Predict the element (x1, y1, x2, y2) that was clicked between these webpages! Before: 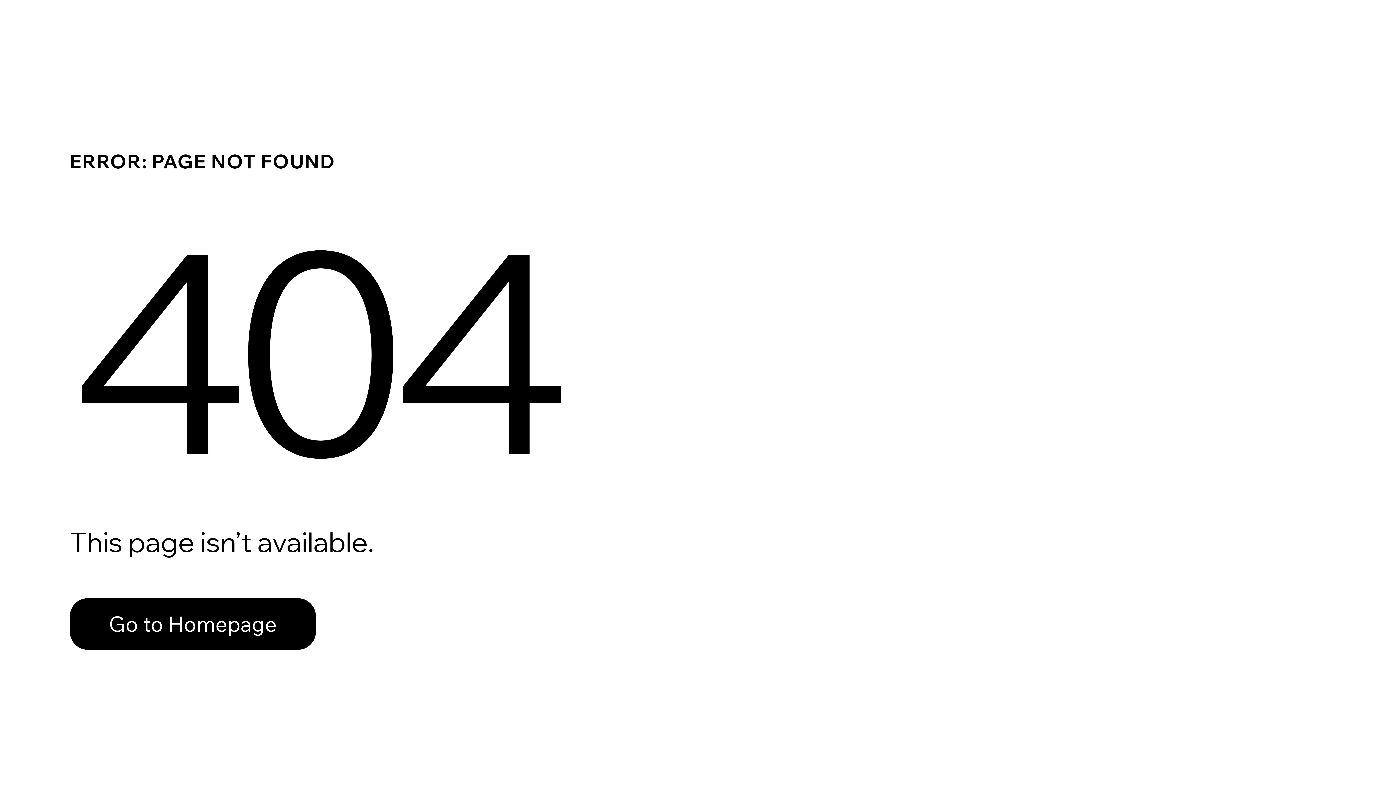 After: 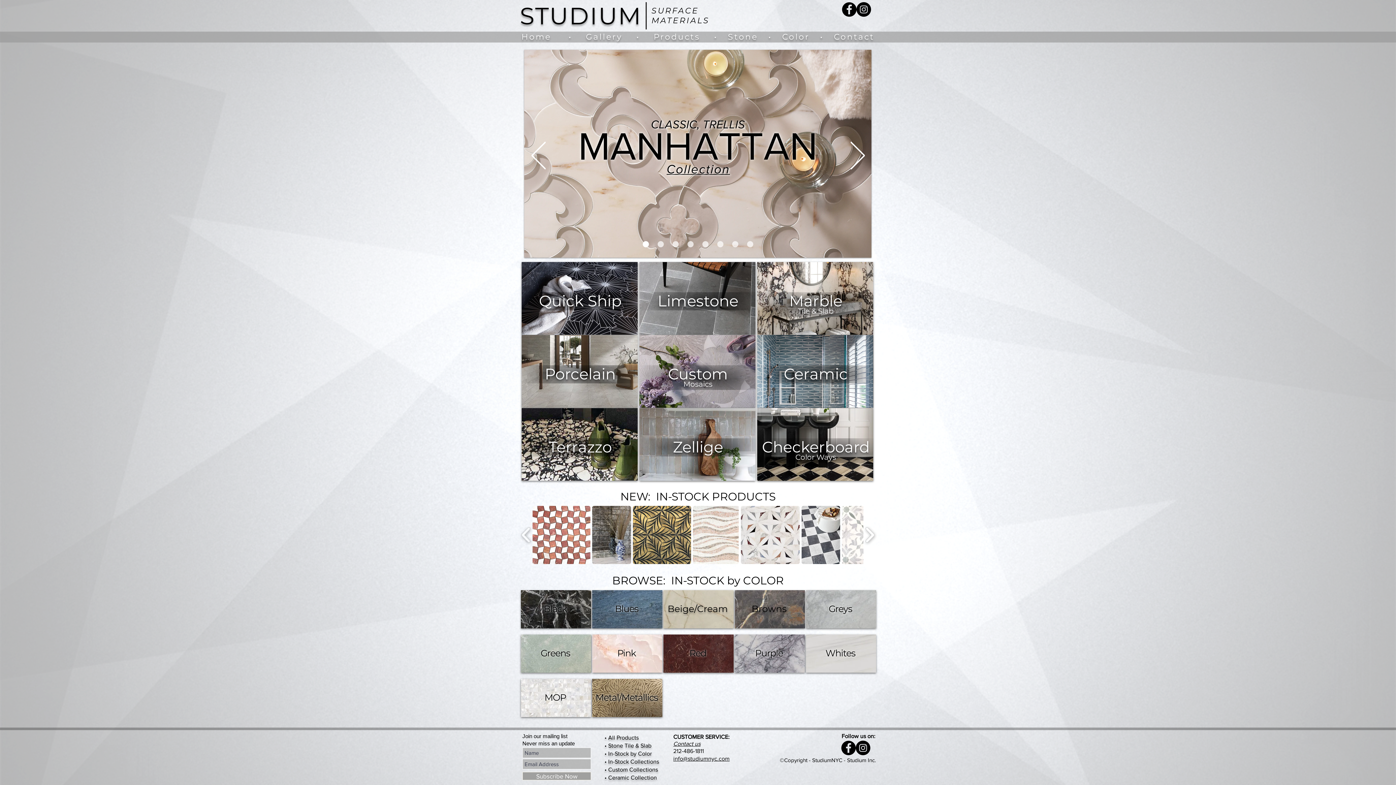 Action: bbox: (69, 582, 768, 659) label: Go to Homepage